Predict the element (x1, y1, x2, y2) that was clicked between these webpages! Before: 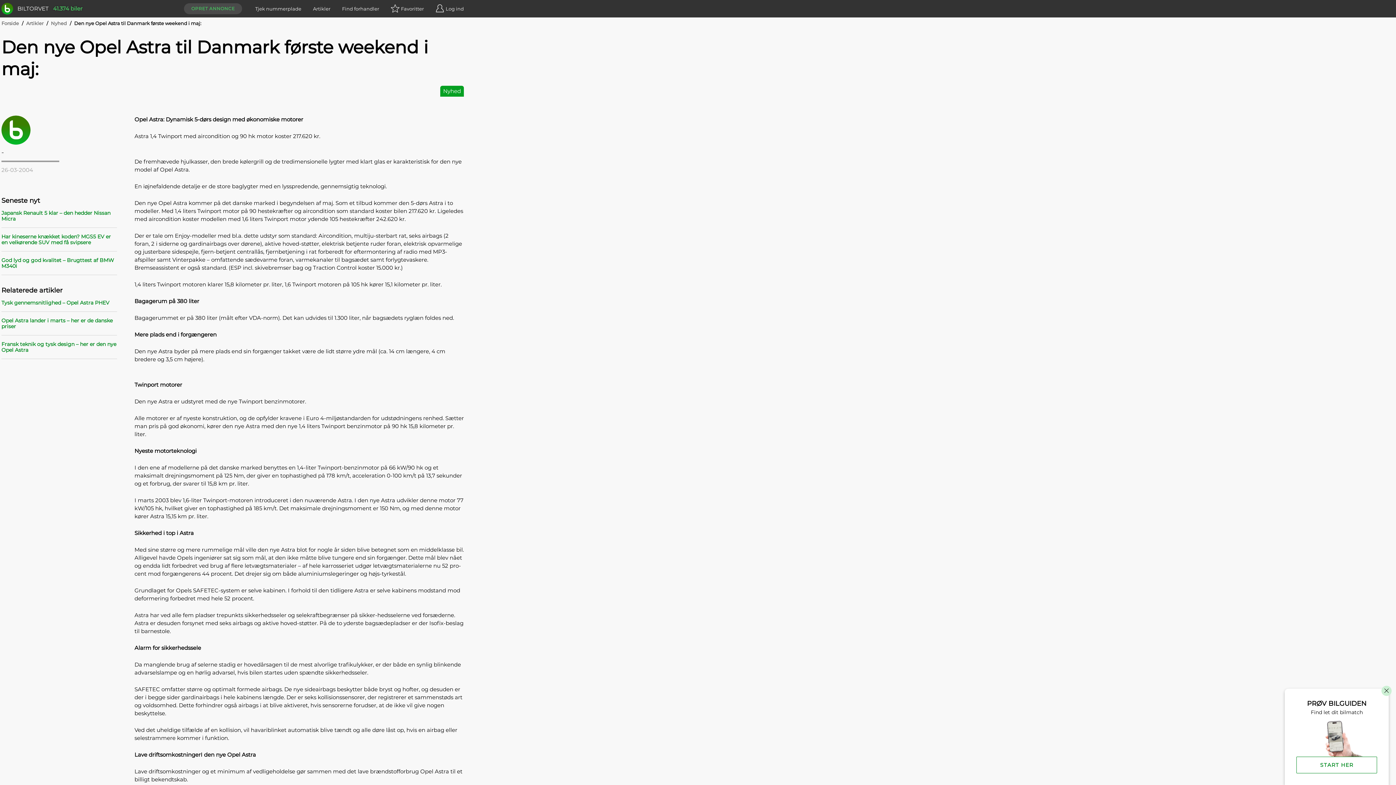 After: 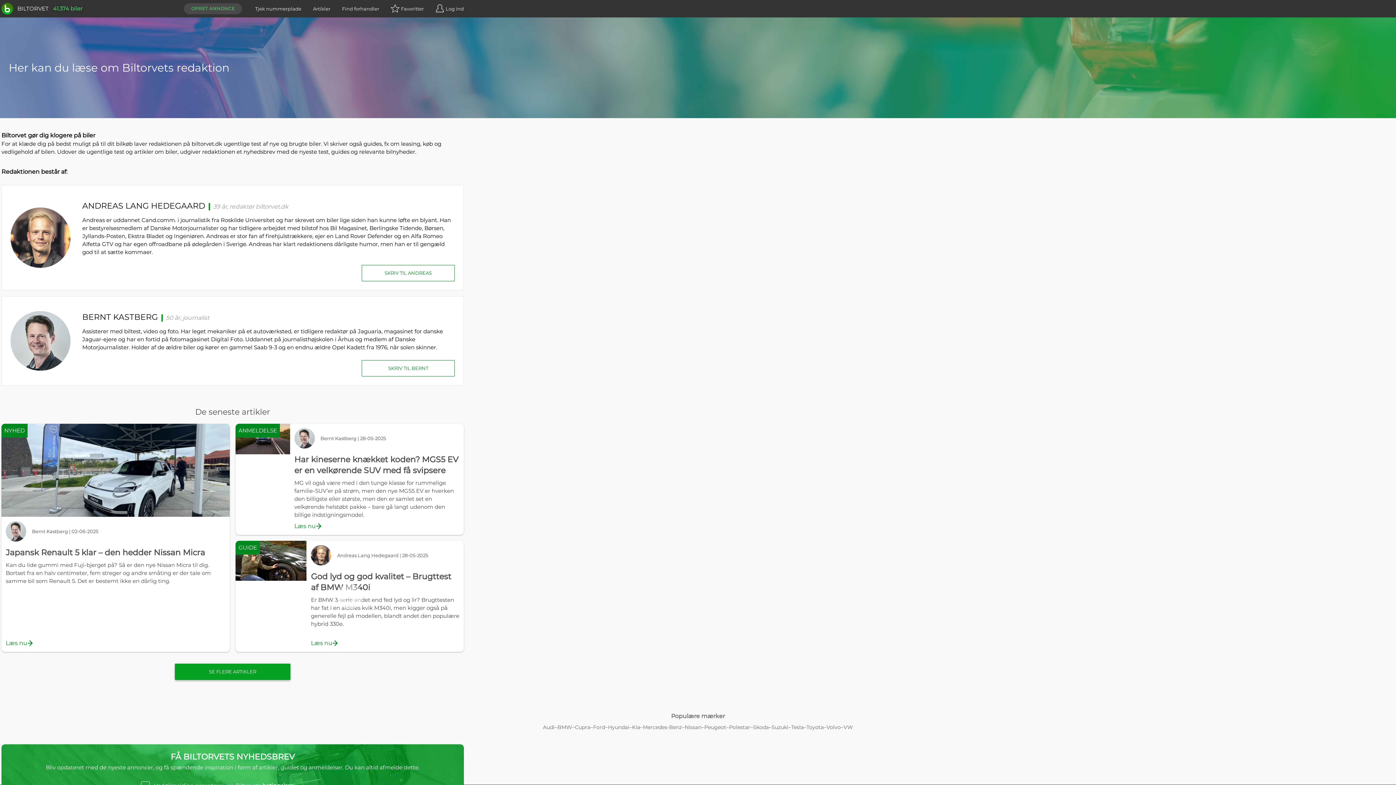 Action: bbox: (1, 115, 117, 144)